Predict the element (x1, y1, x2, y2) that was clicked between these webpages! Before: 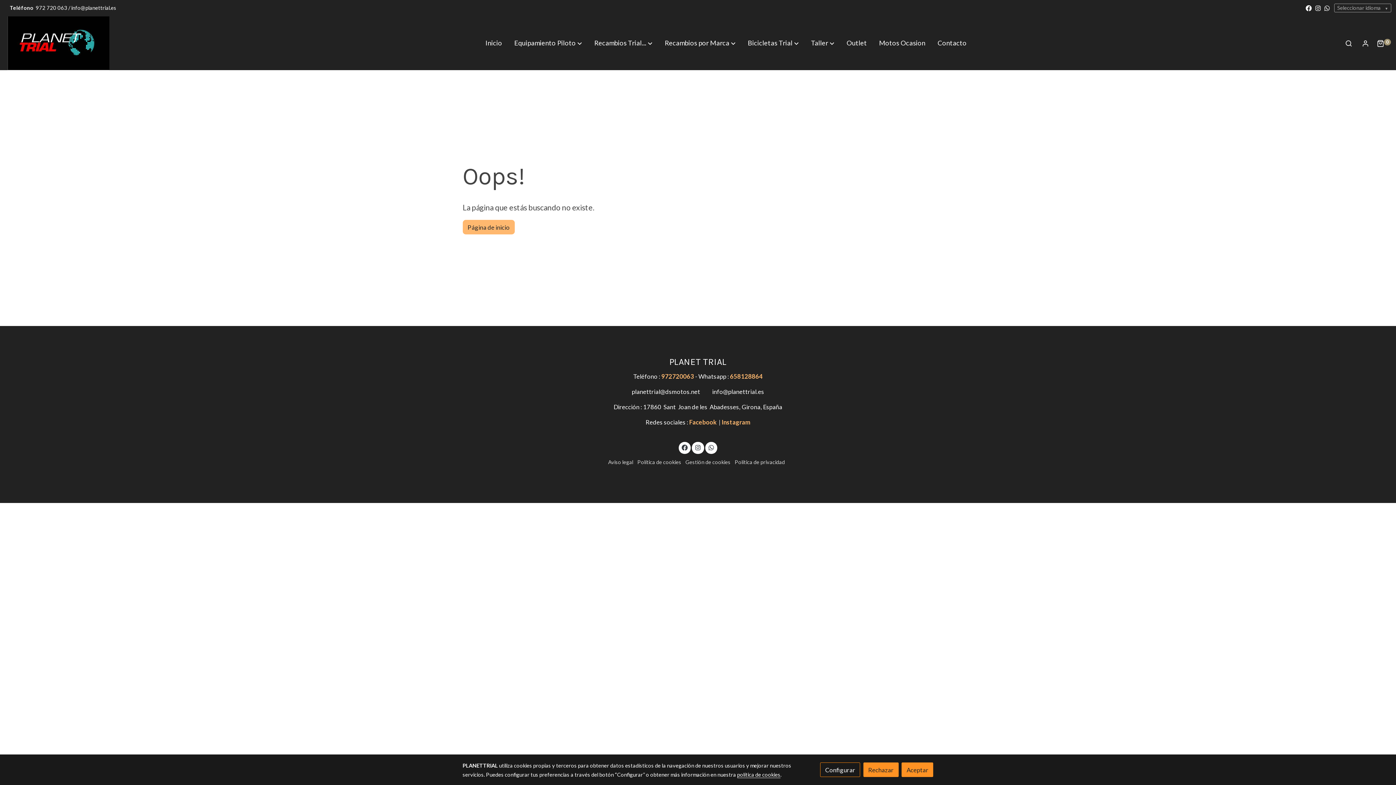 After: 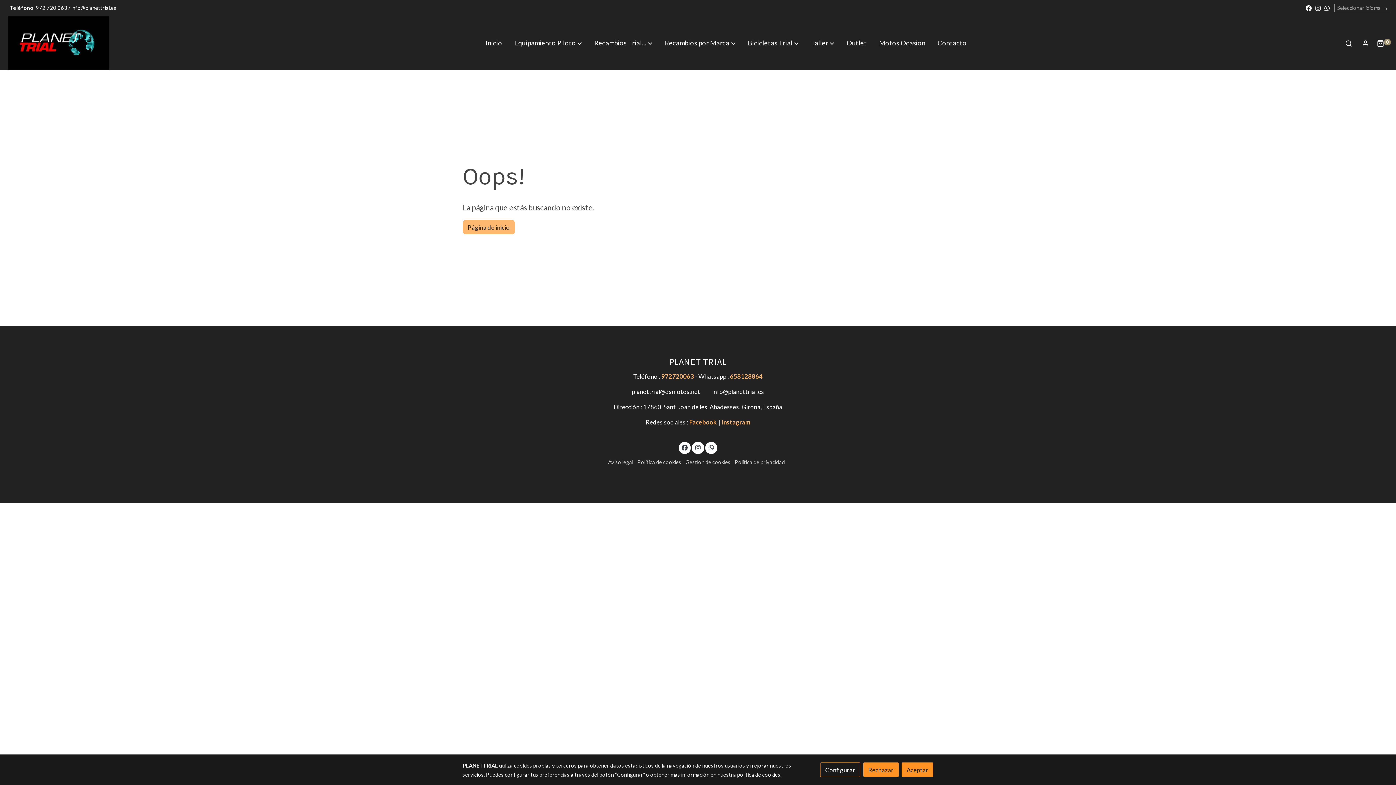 Action: label: link whatsapp bbox: (1324, 4, 1330, 10)